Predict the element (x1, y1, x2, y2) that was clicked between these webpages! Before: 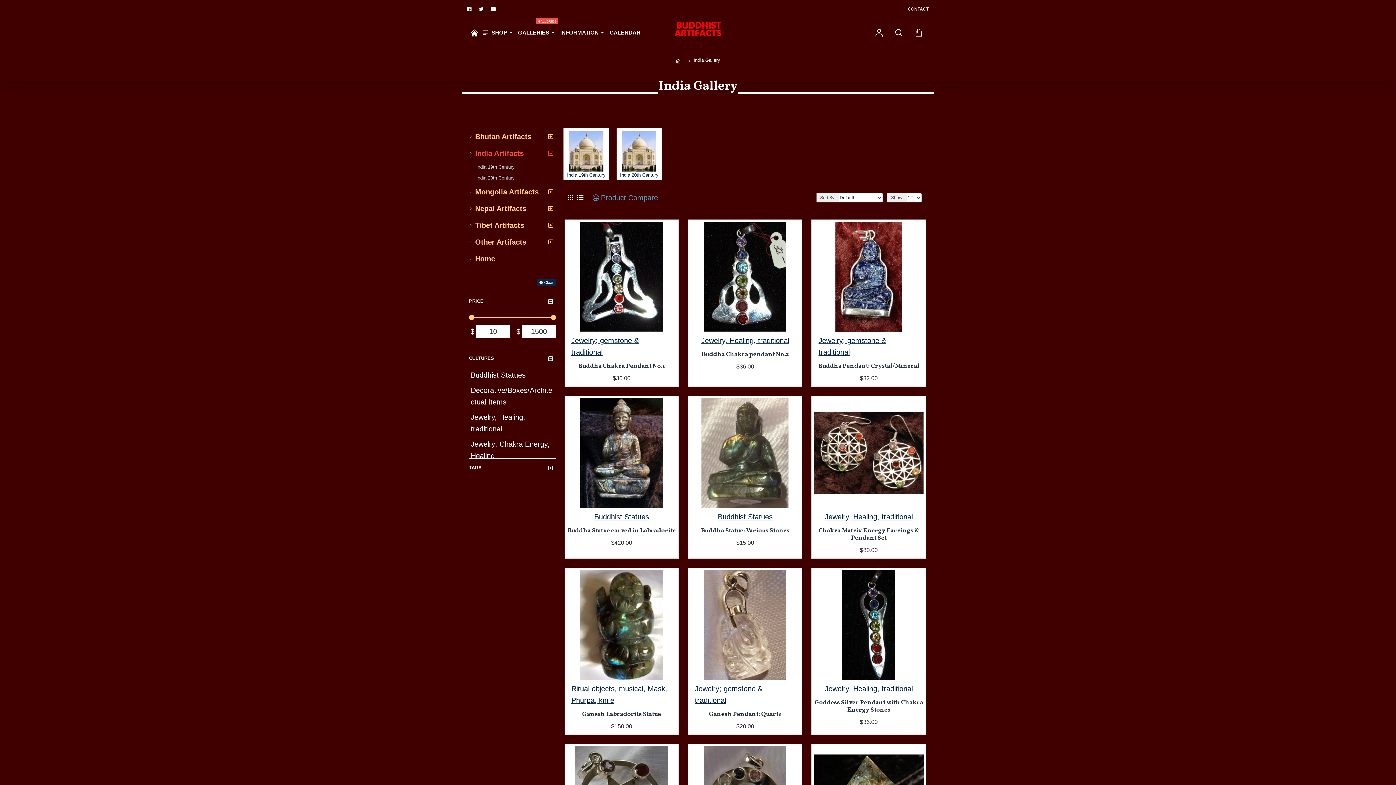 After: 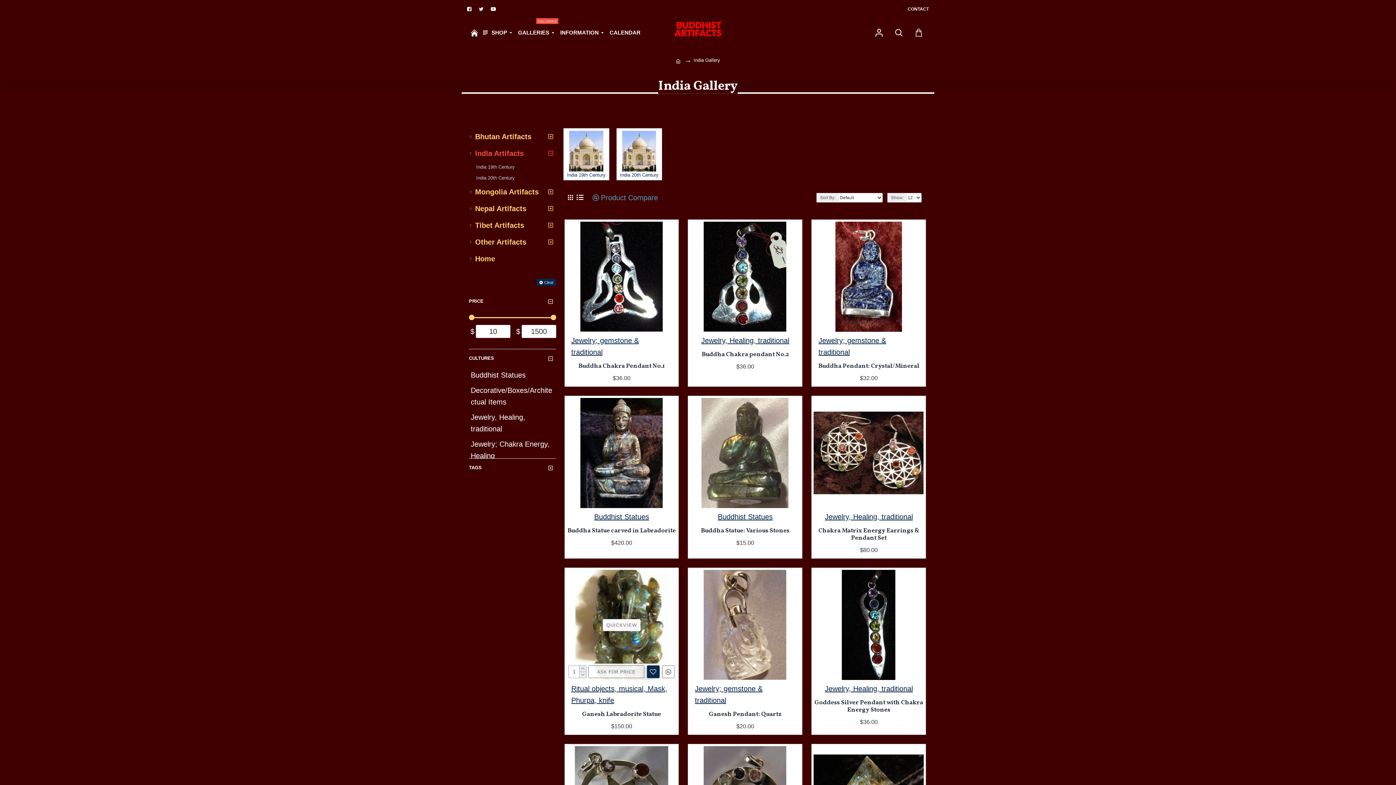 Action: bbox: (647, 671, 659, 684)